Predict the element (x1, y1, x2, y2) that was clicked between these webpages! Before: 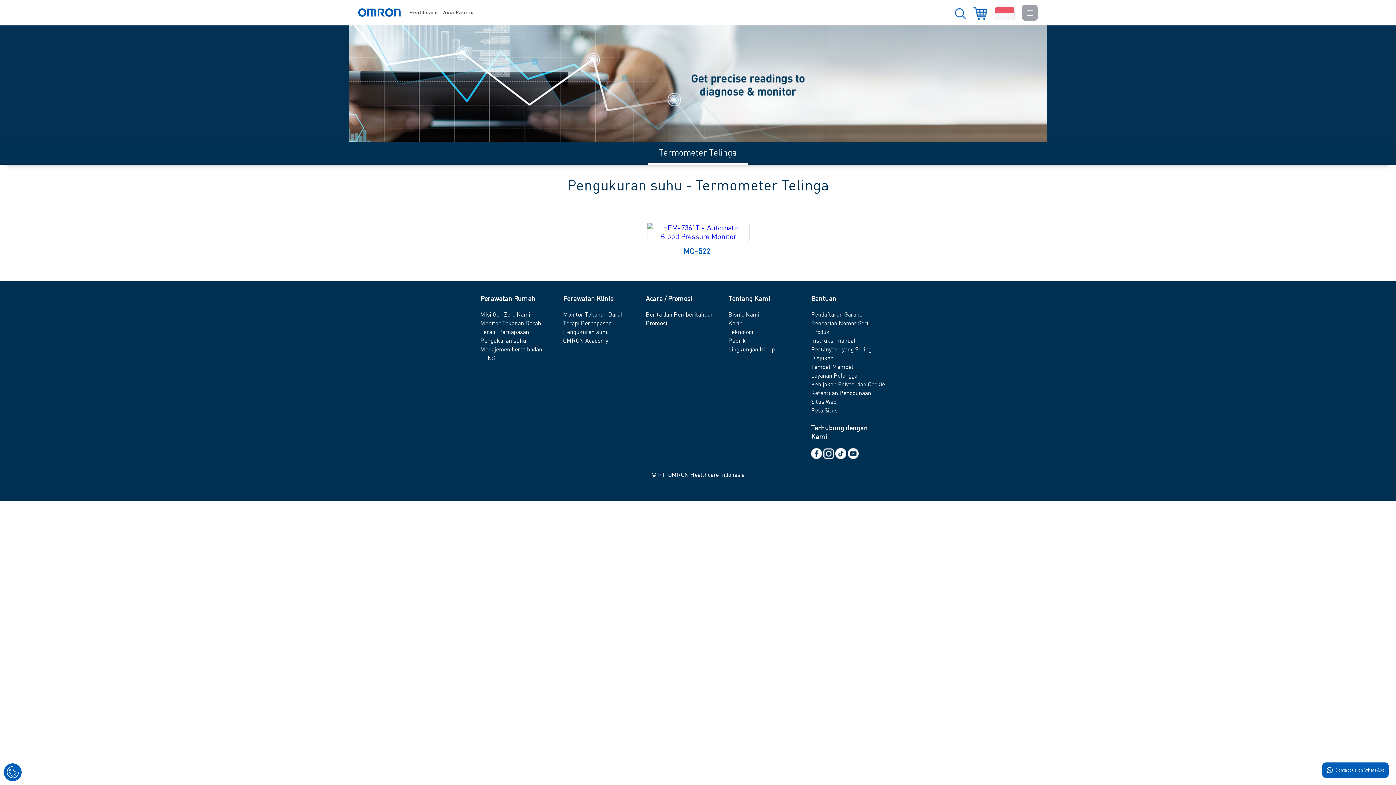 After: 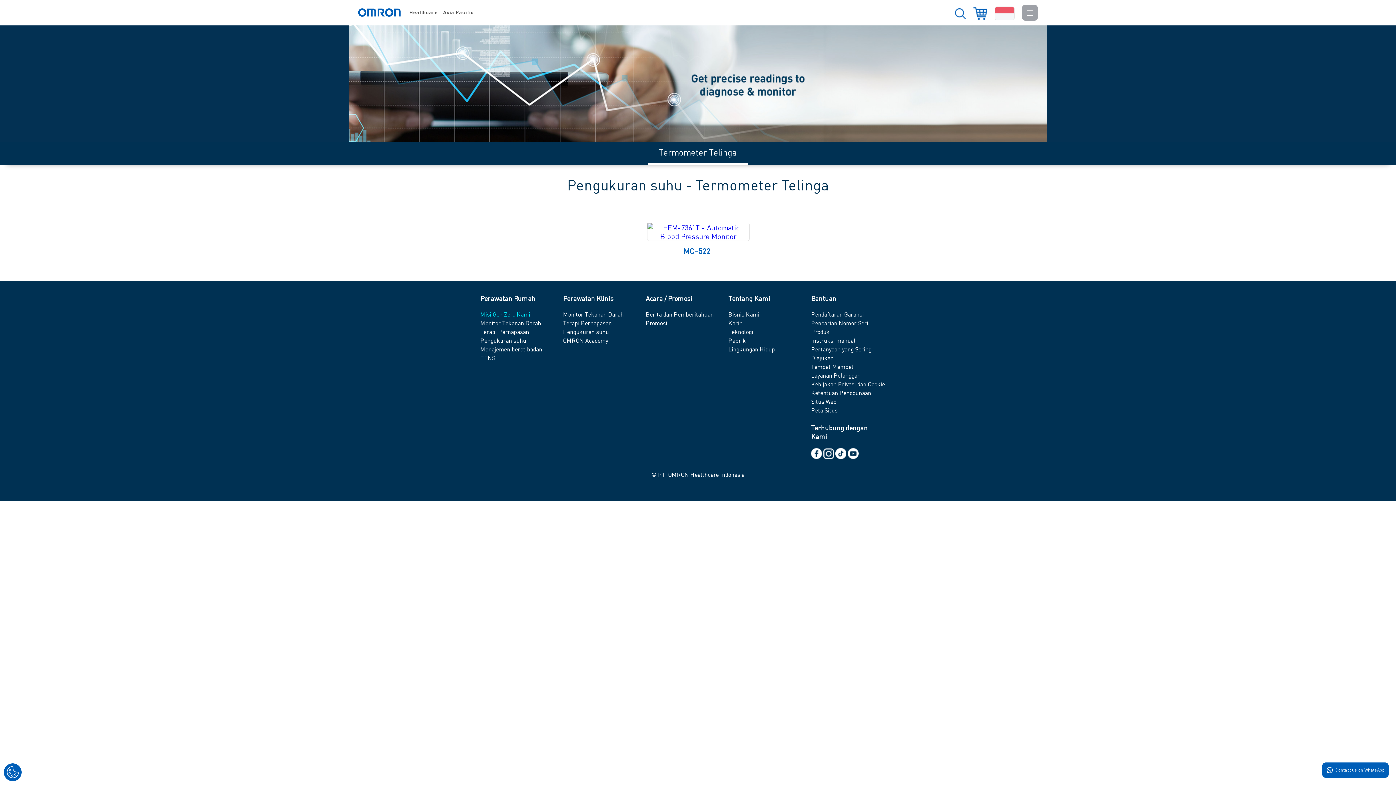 Action: label: Misi Gen Zero Kami bbox: (480, 310, 530, 318)